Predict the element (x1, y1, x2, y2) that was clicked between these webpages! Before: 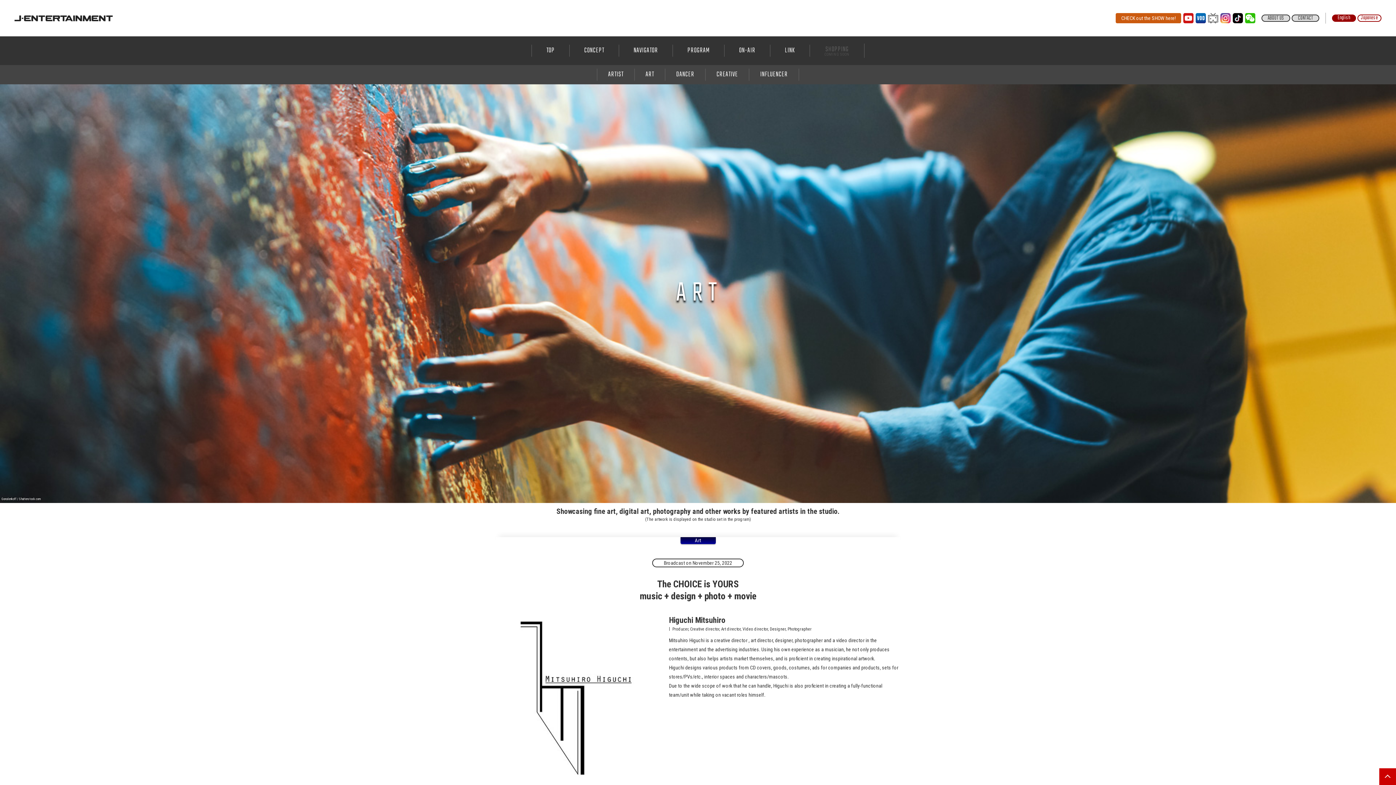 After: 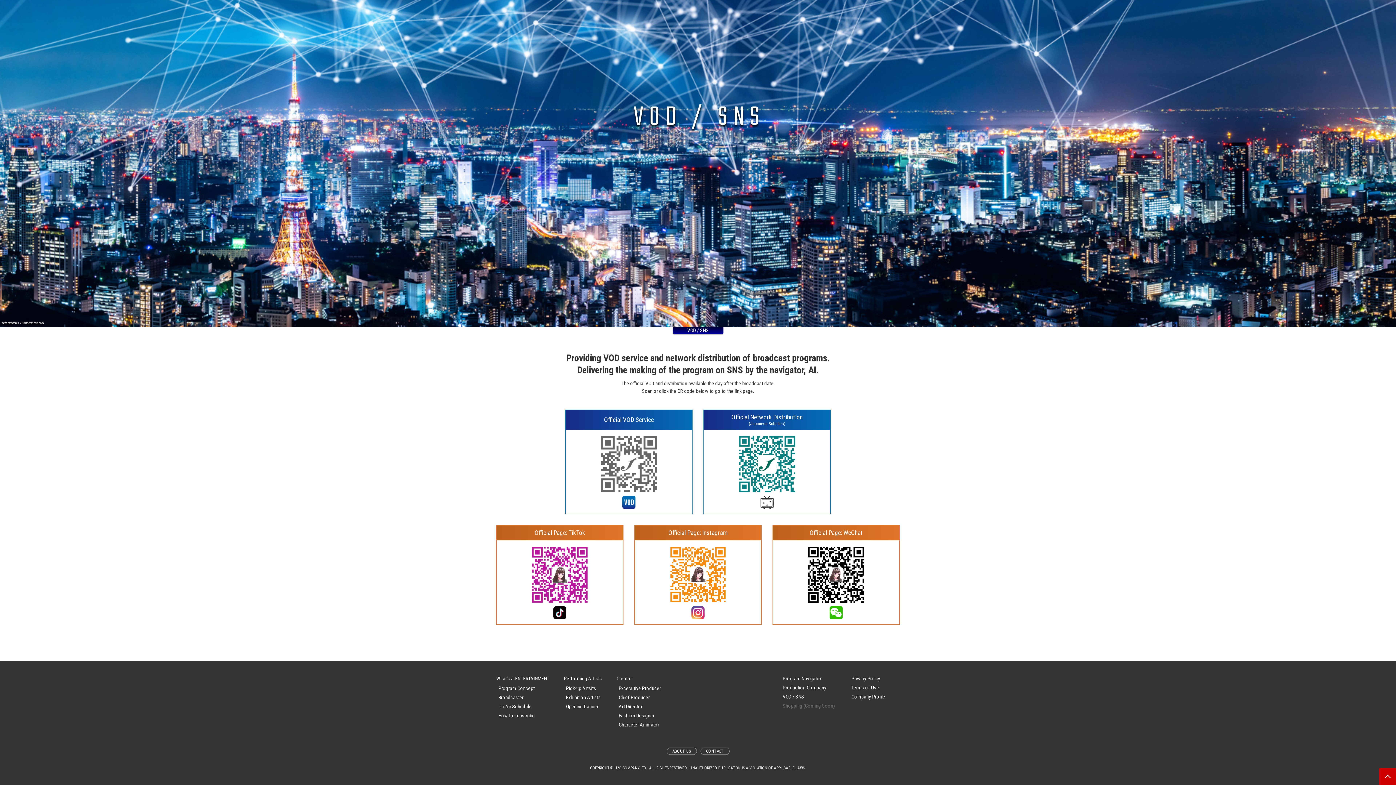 Action: bbox: (1245, 14, 1255, 20)